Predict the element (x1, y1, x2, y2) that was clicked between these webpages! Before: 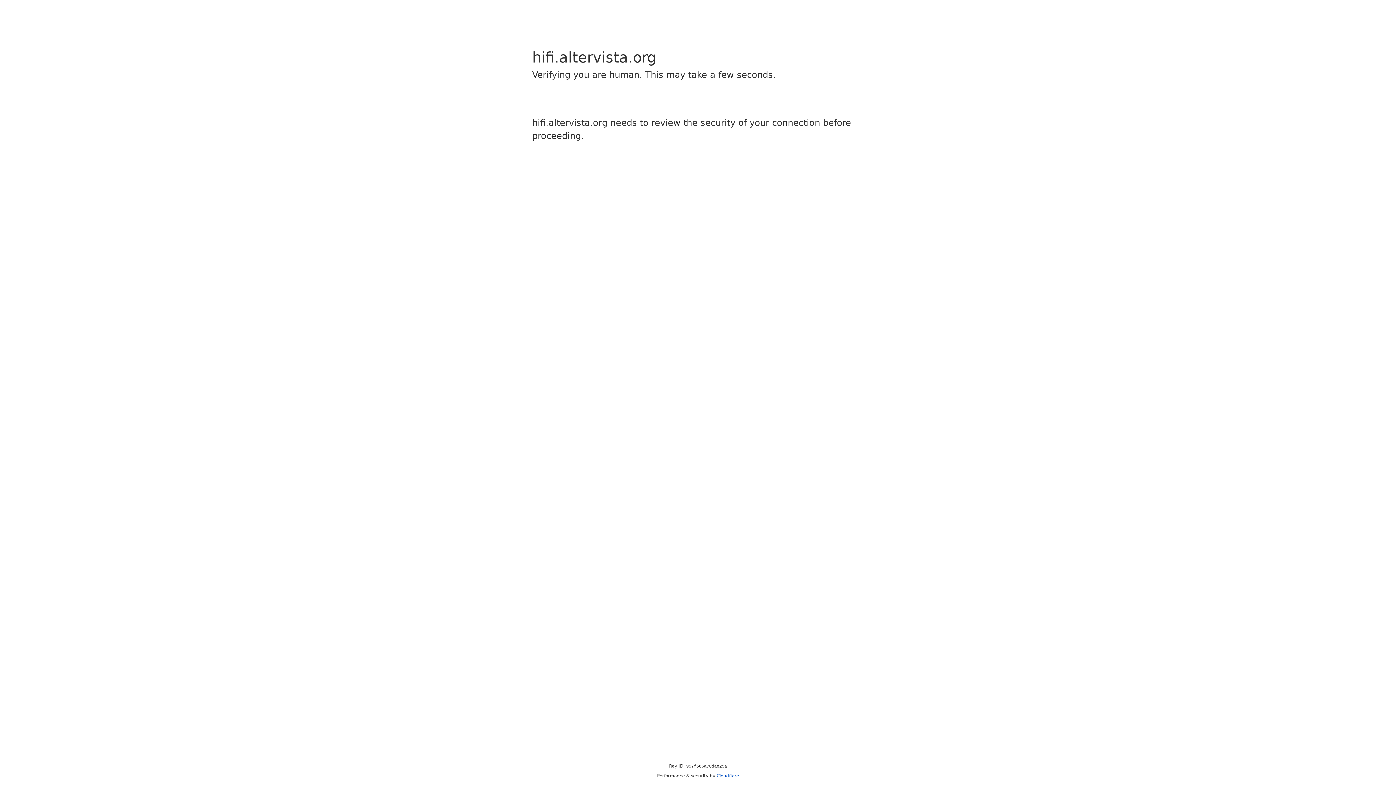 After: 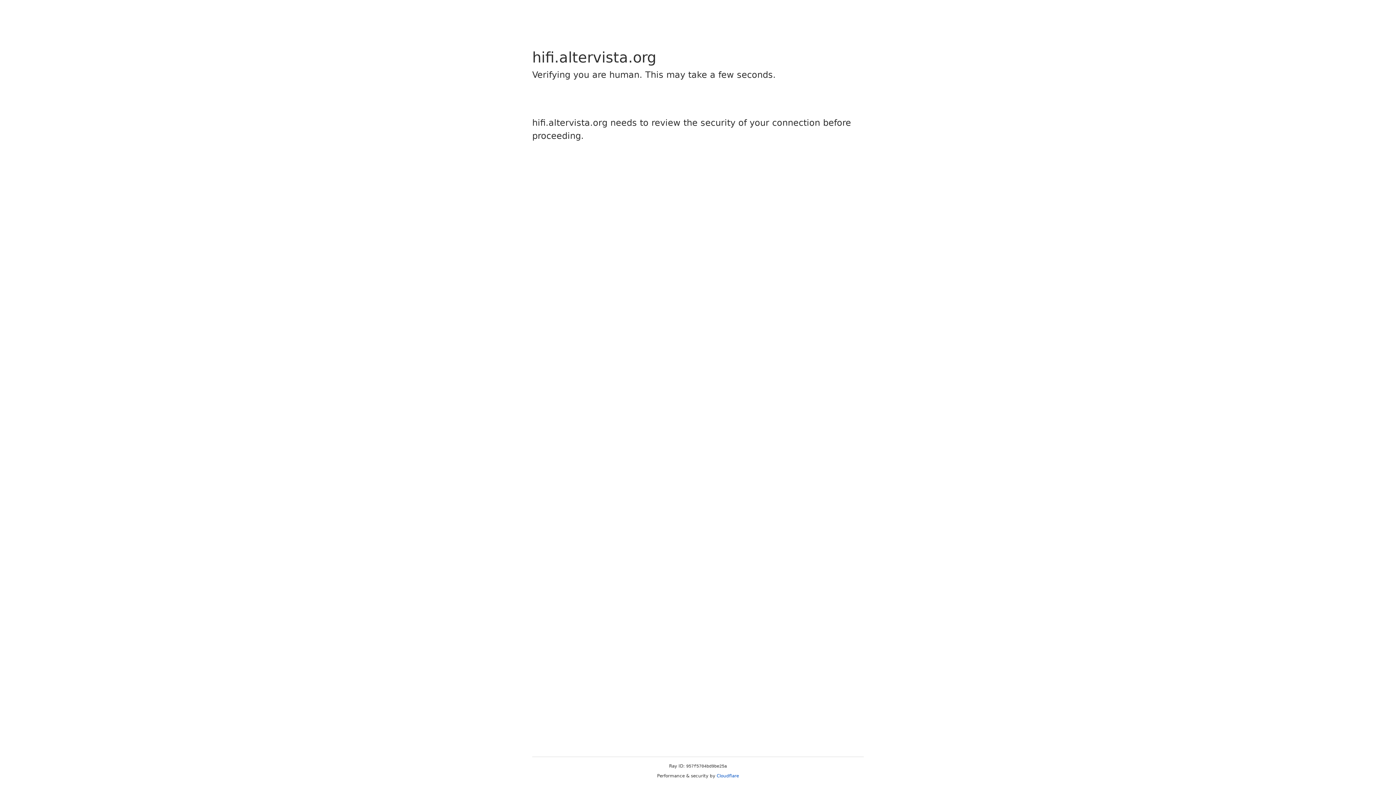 Action: bbox: (716, 773, 739, 778) label: Cloudflare